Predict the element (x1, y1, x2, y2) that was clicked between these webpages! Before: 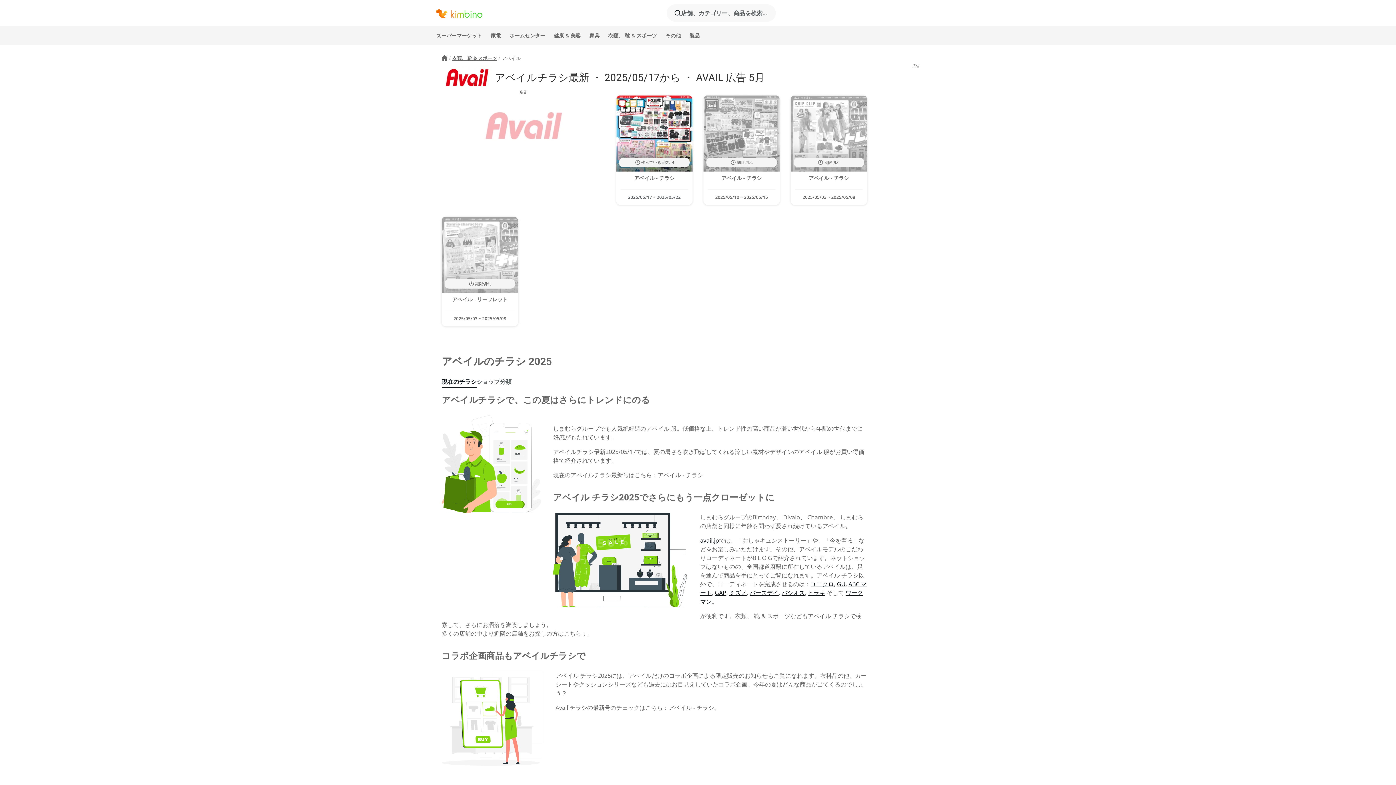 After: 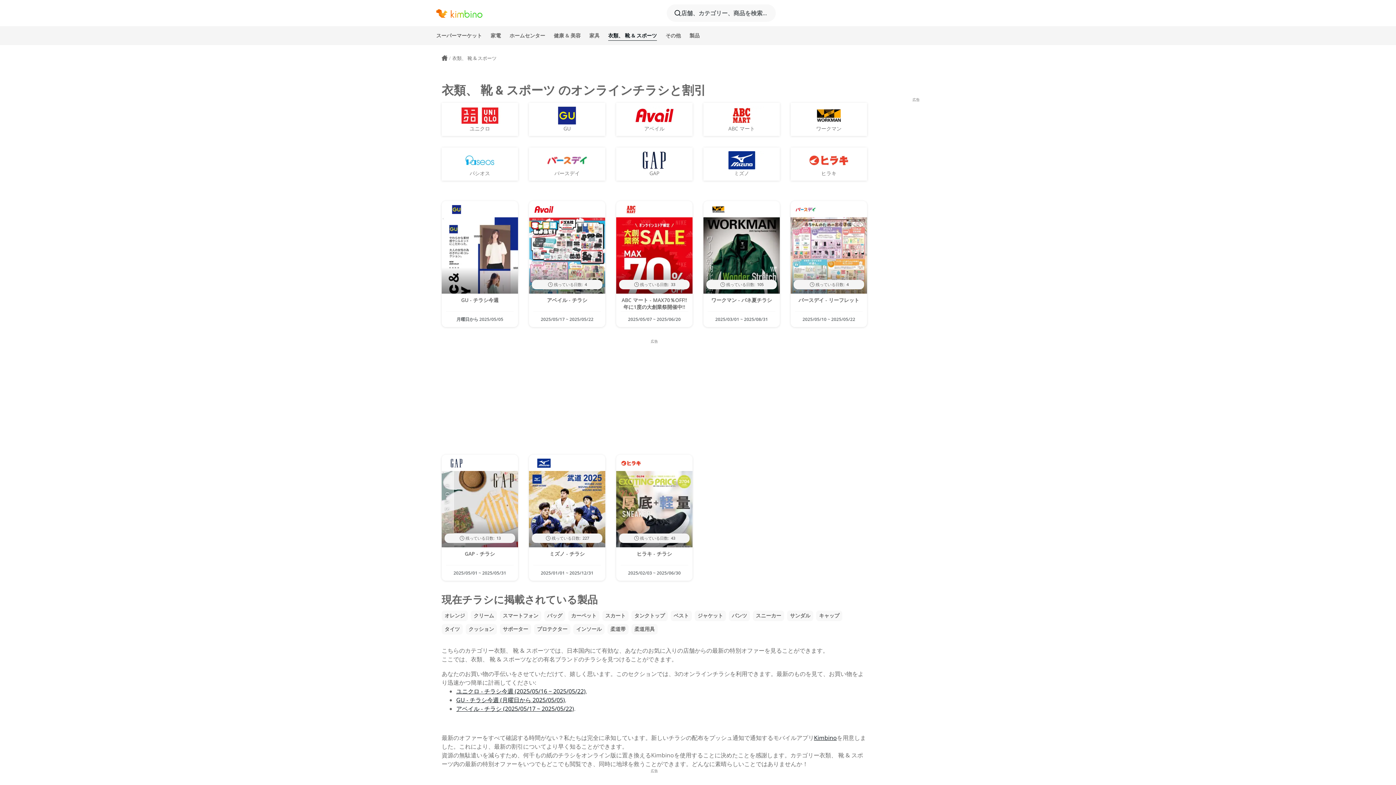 Action: bbox: (452, 54, 497, 61) label: 衣類、 靴 & スポーツ